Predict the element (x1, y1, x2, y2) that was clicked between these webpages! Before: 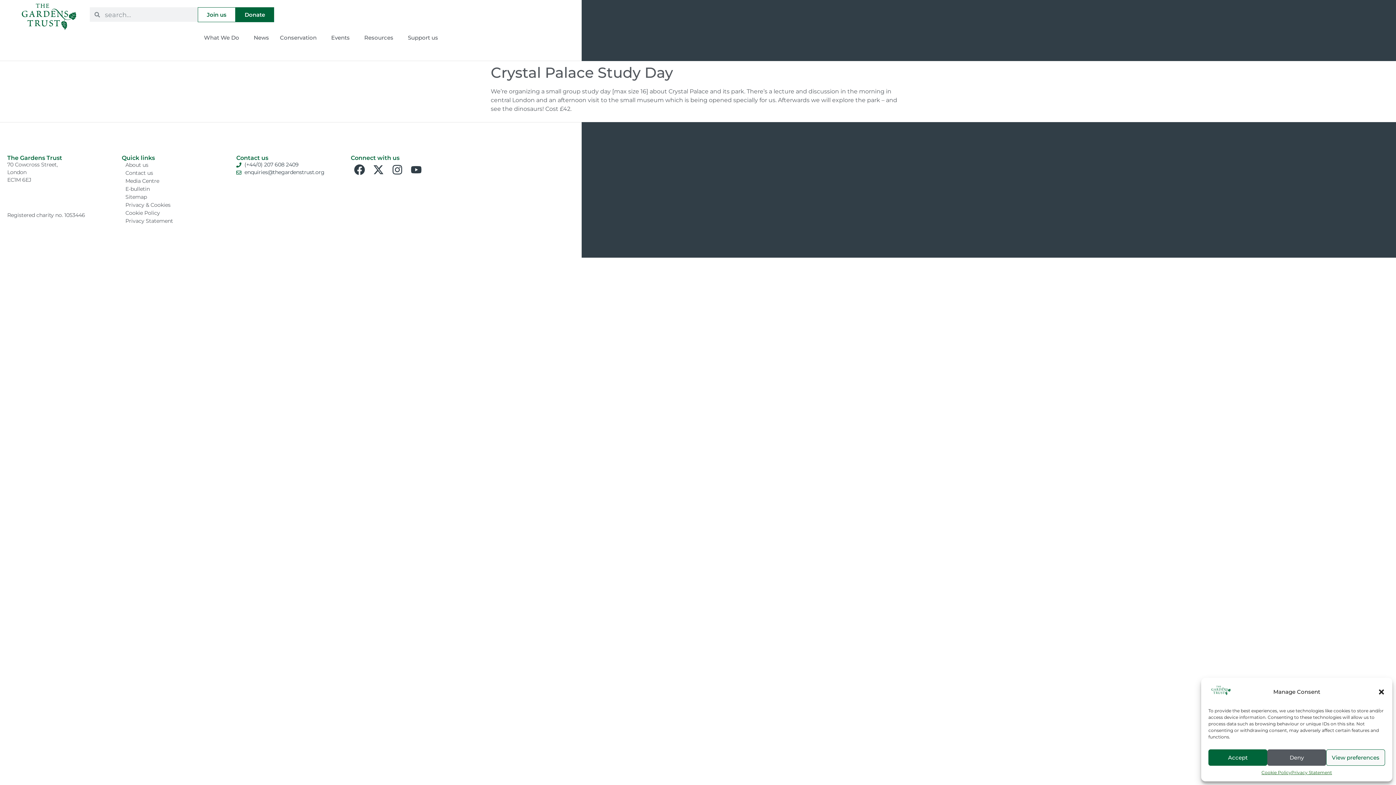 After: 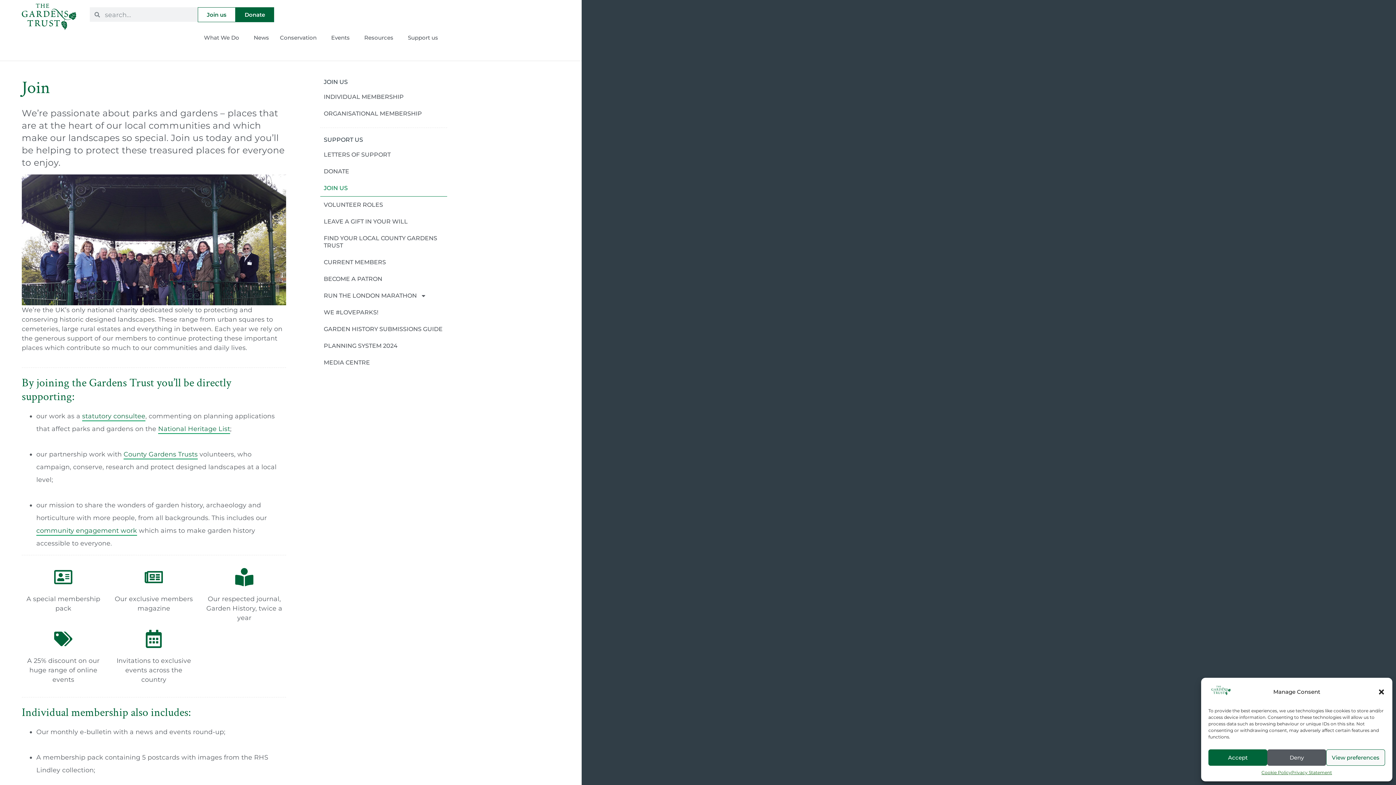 Action: label: Join us bbox: (197, 7, 235, 22)